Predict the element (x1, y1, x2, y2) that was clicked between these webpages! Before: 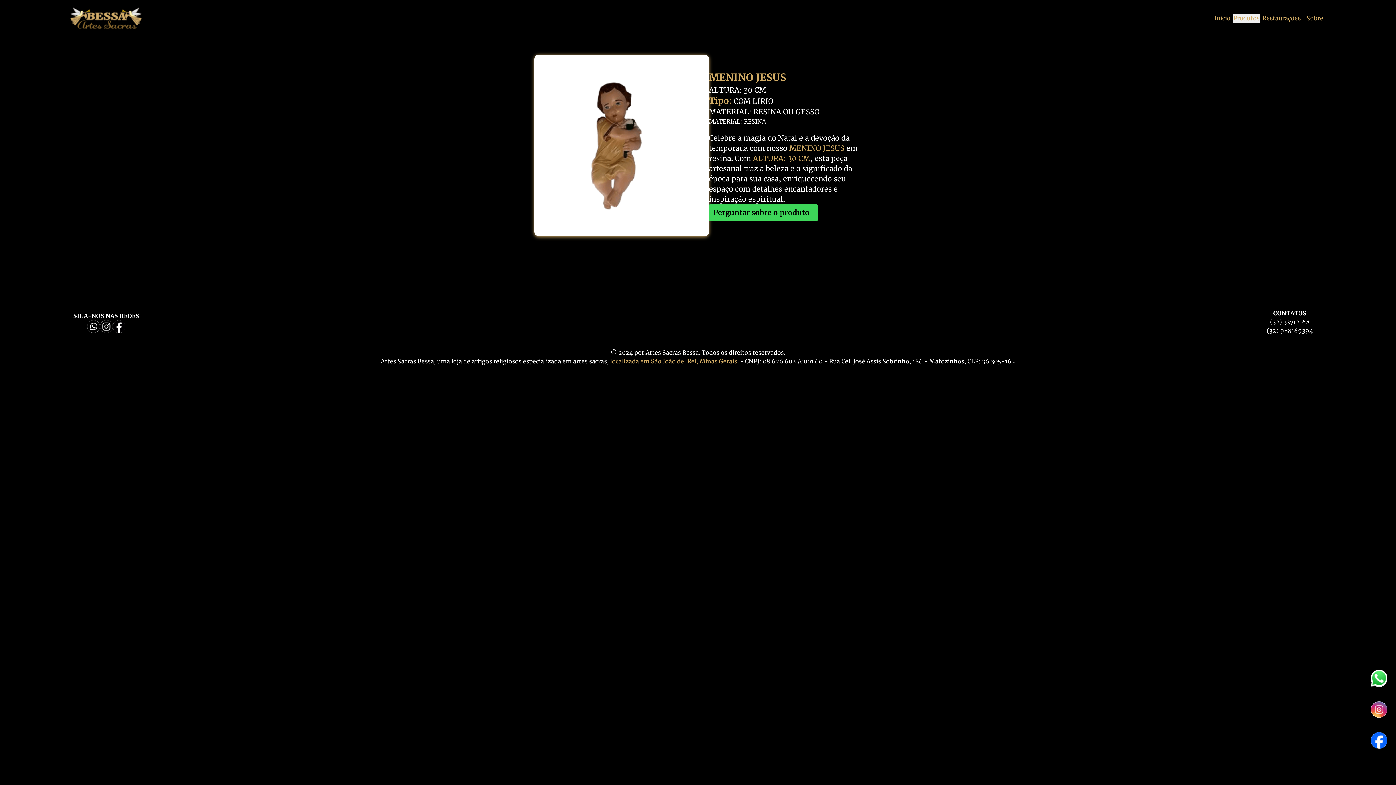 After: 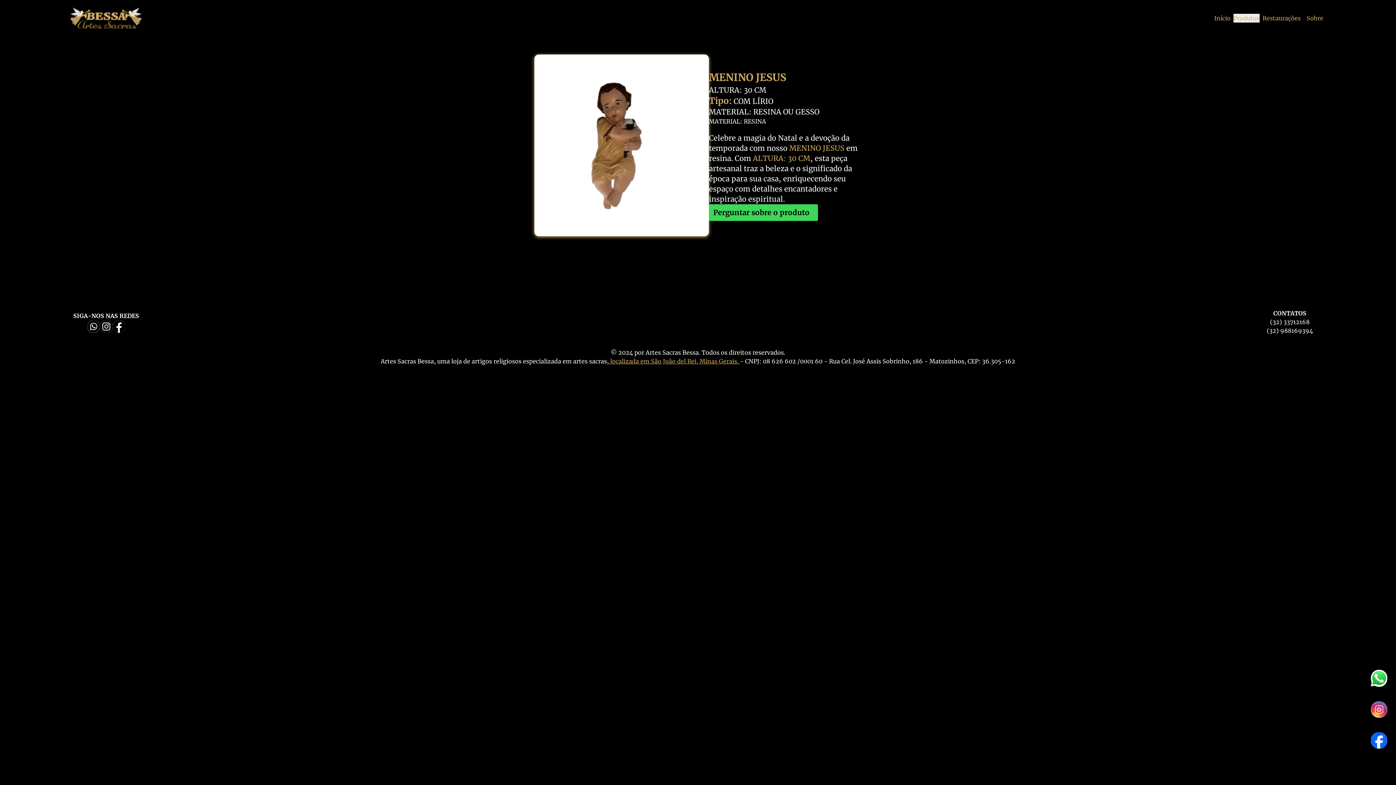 Action: bbox: (1371, 670, 1387, 687)